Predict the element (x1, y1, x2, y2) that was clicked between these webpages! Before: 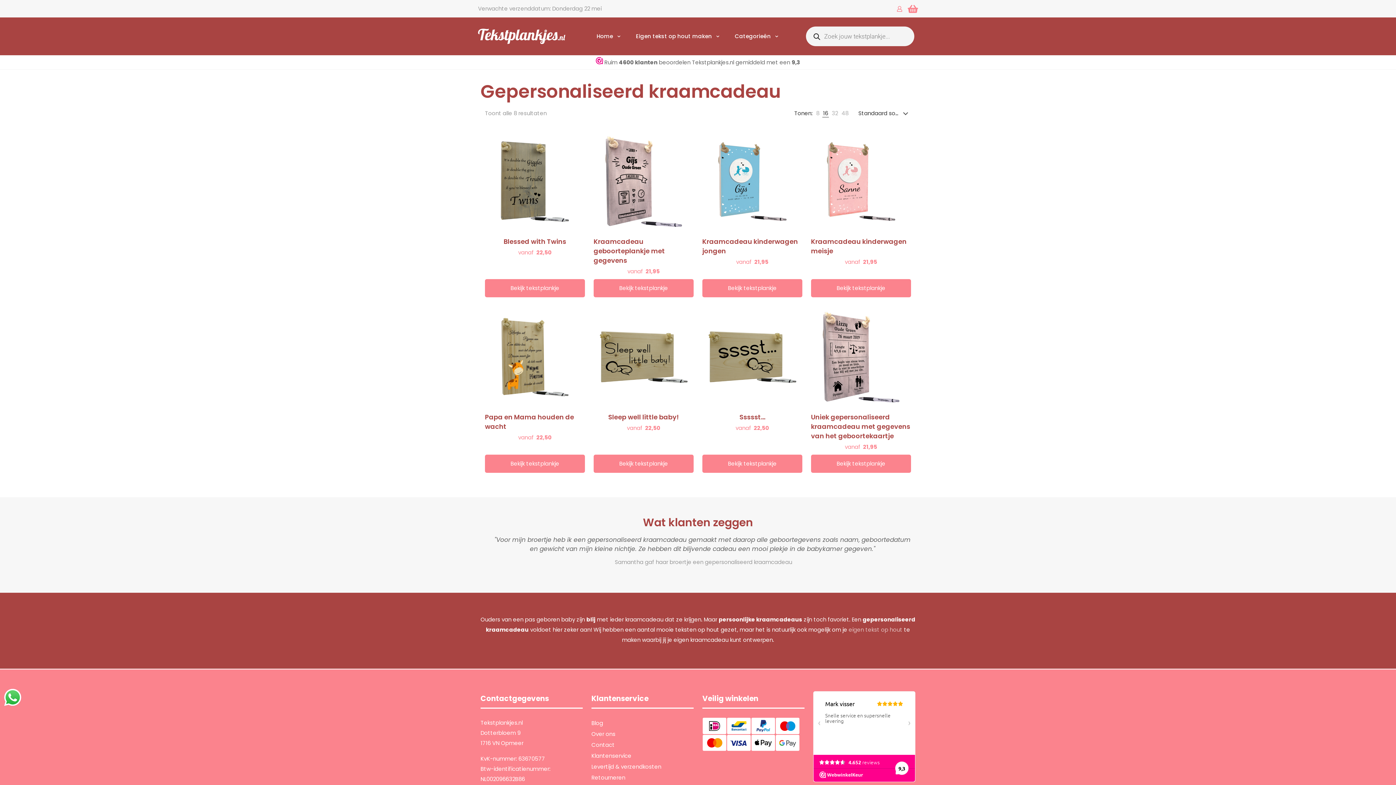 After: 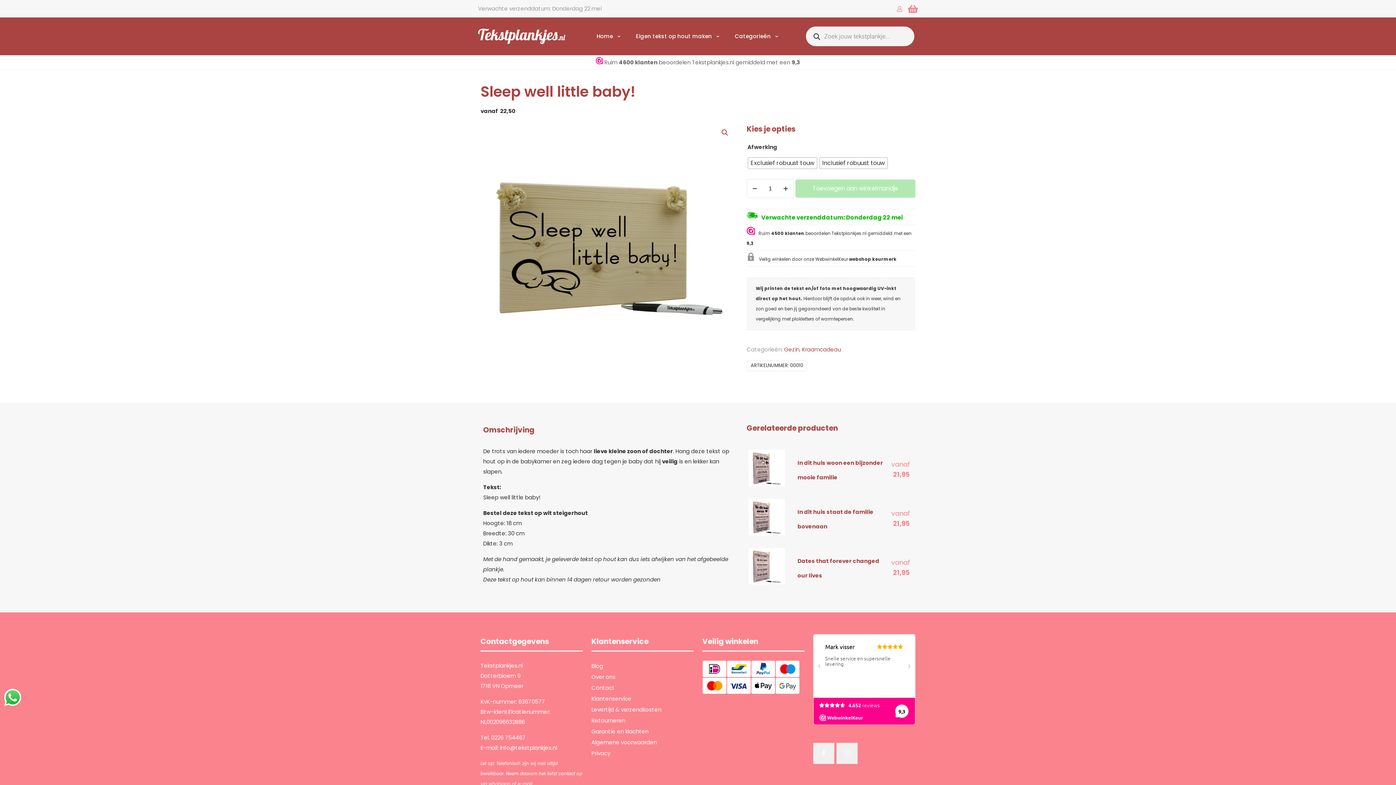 Action: bbox: (608, 412, 679, 421) label: Sleep well little baby!